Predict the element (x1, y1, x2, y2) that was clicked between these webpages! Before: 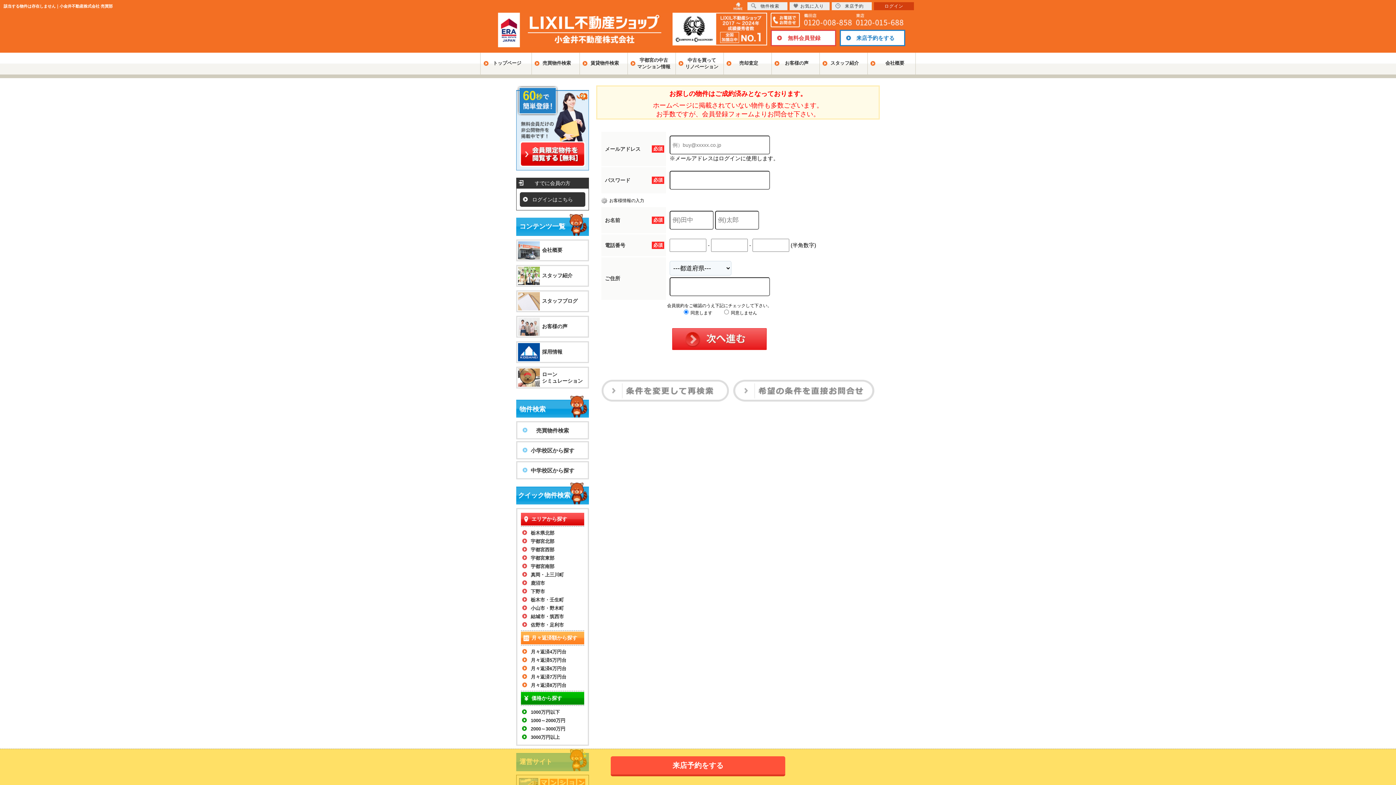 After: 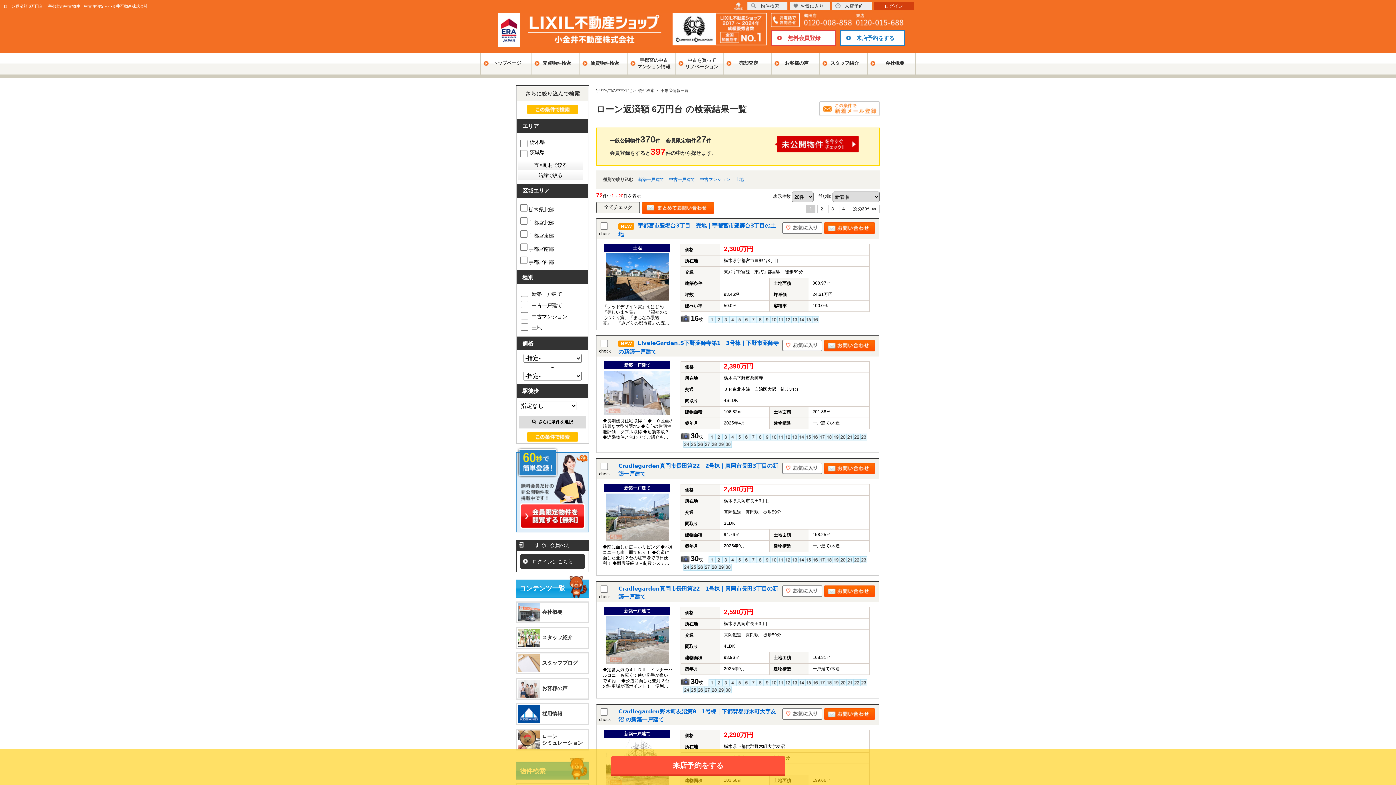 Action: bbox: (521, 664, 584, 672) label: 月々返済6万円台